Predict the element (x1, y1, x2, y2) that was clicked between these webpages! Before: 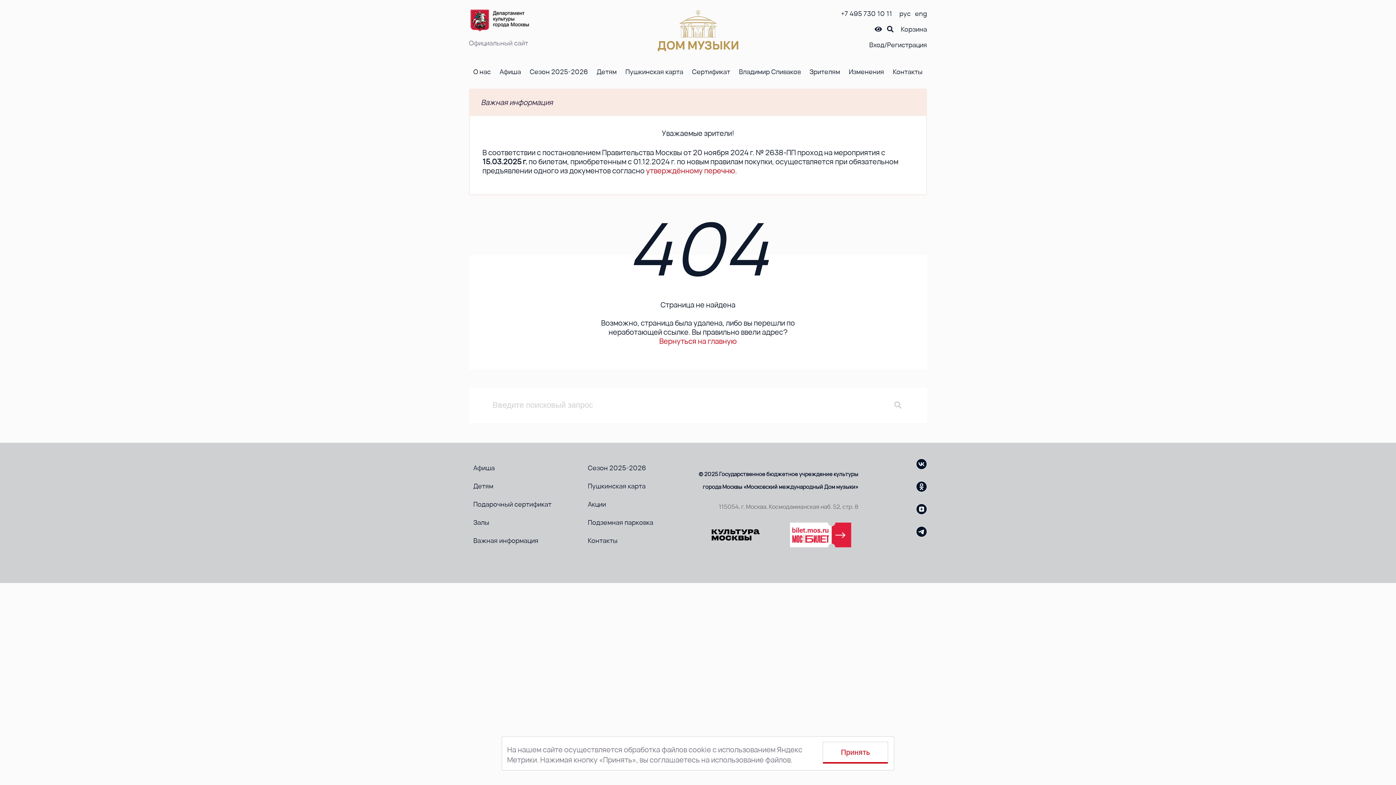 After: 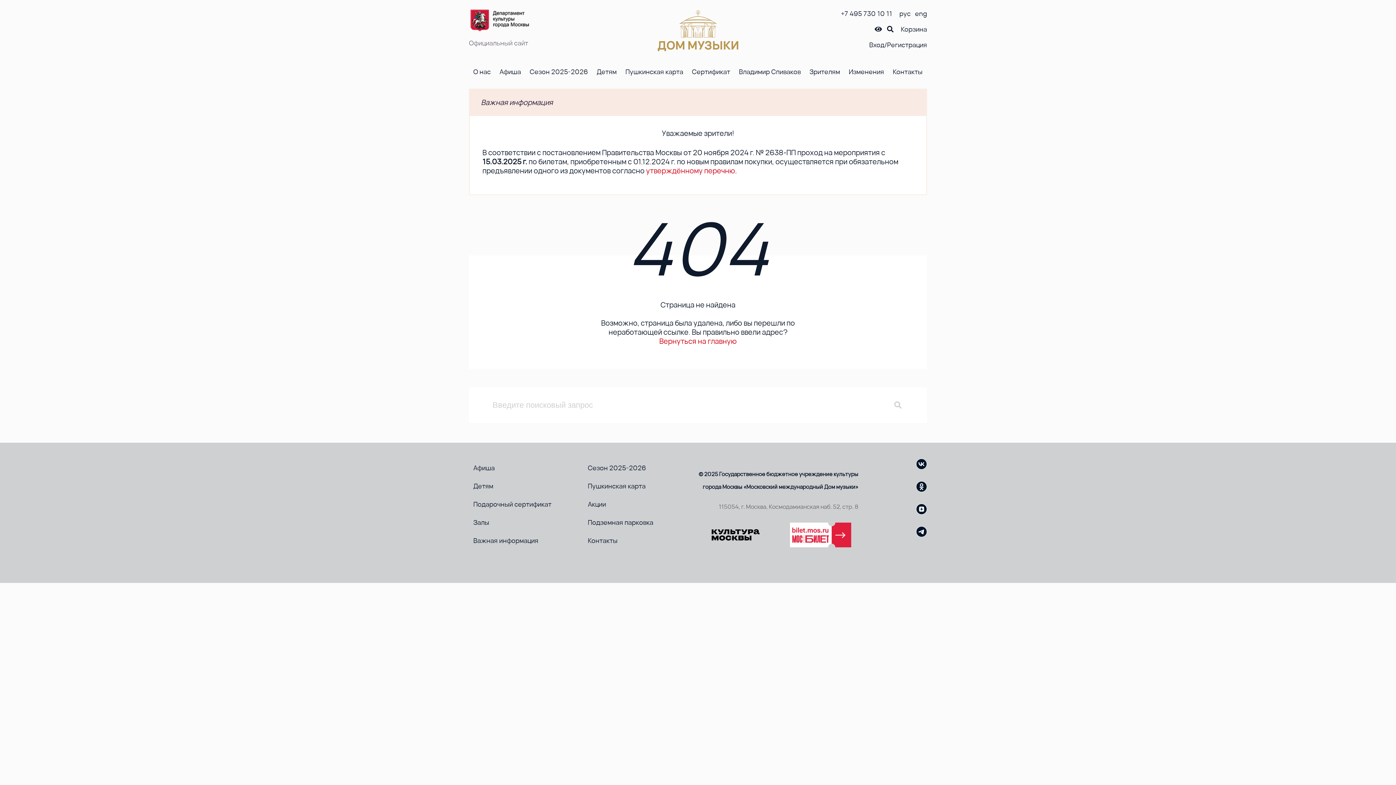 Action: bbox: (822, 742, 888, 764) label: Принять